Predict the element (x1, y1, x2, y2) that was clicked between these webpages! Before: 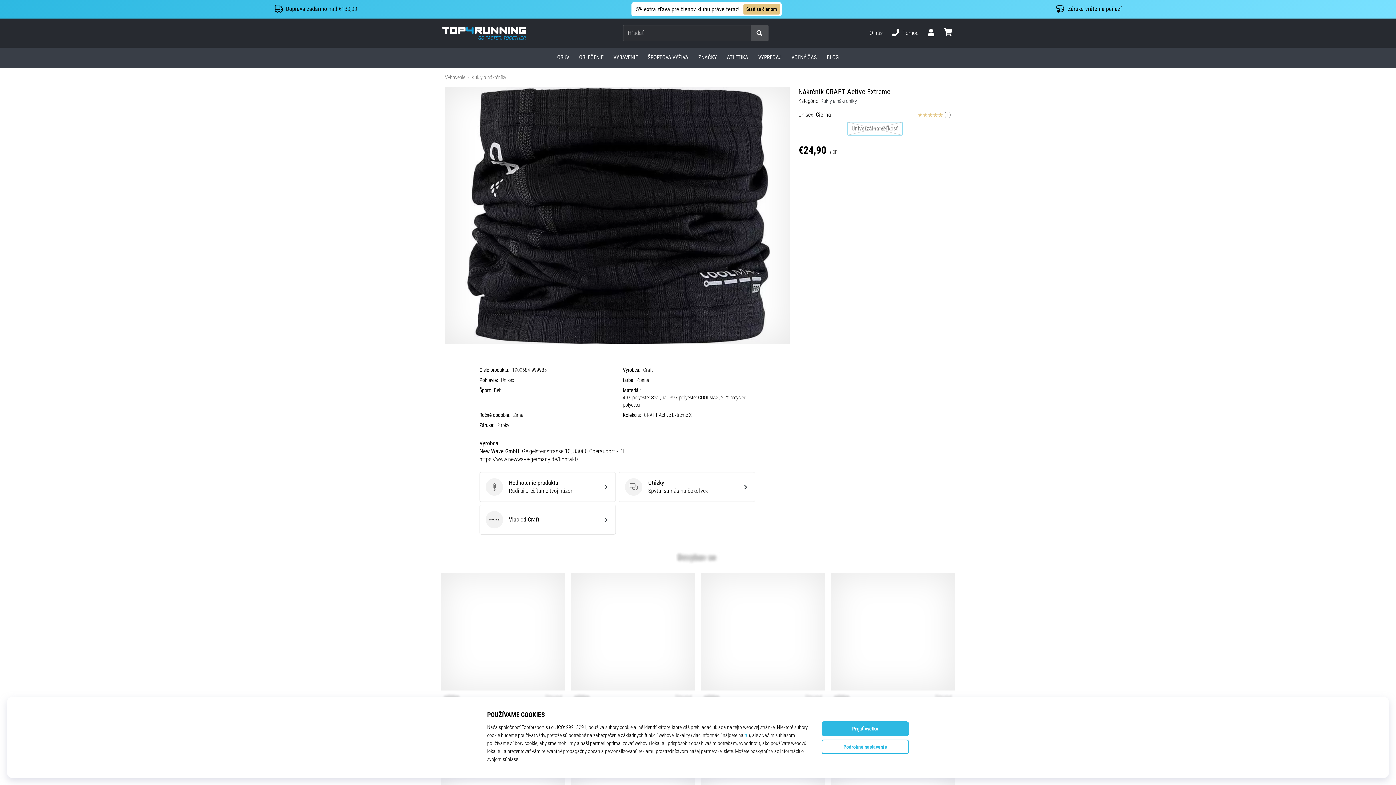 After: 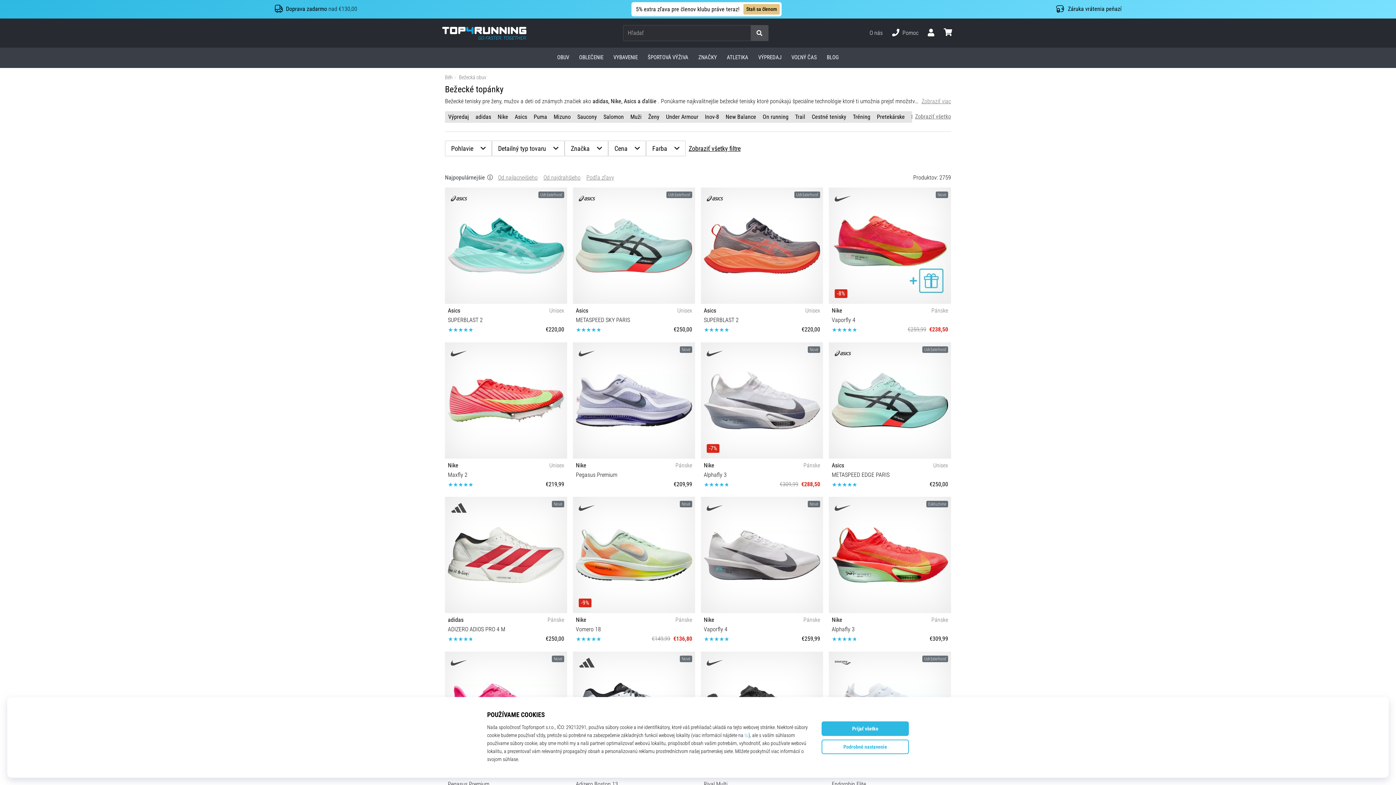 Action: label: OBUV bbox: (552, 47, 574, 67)